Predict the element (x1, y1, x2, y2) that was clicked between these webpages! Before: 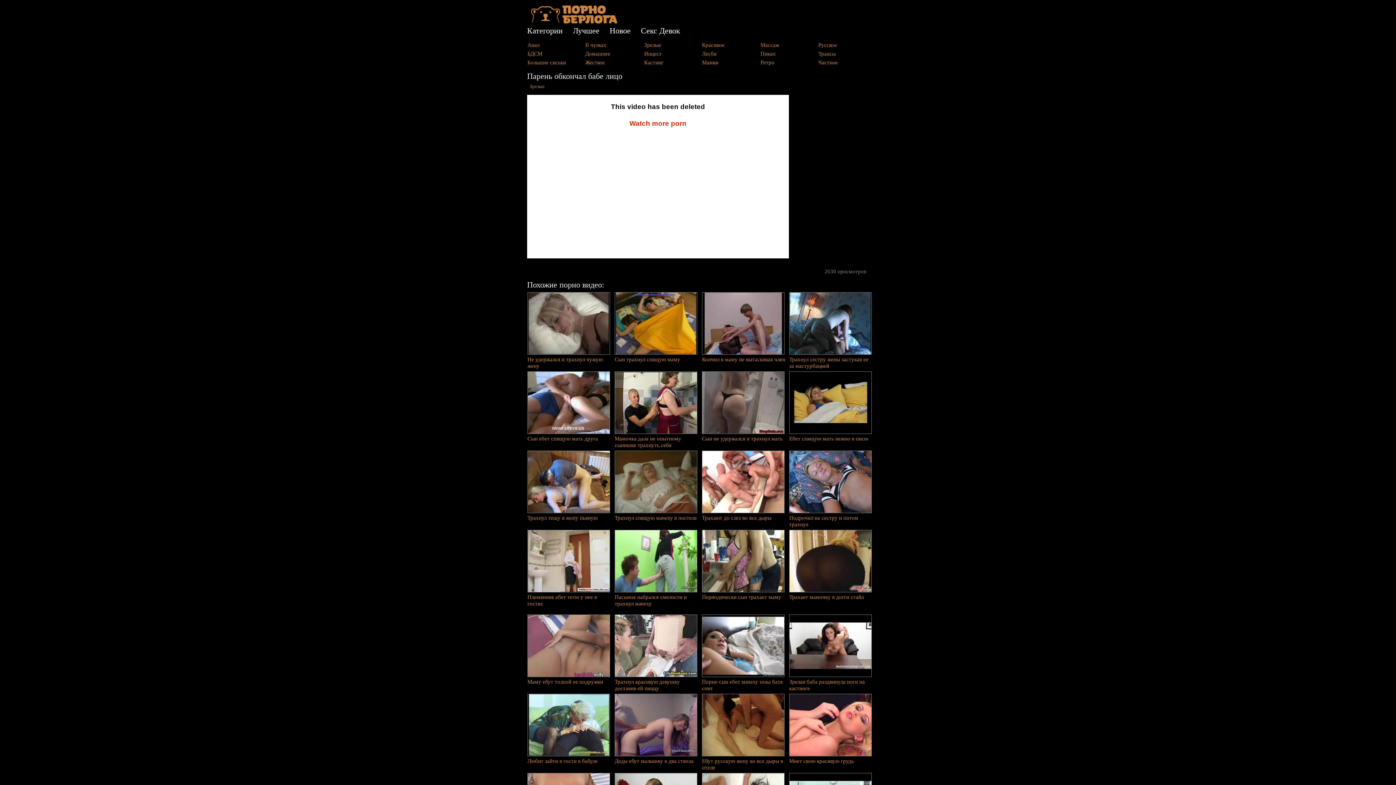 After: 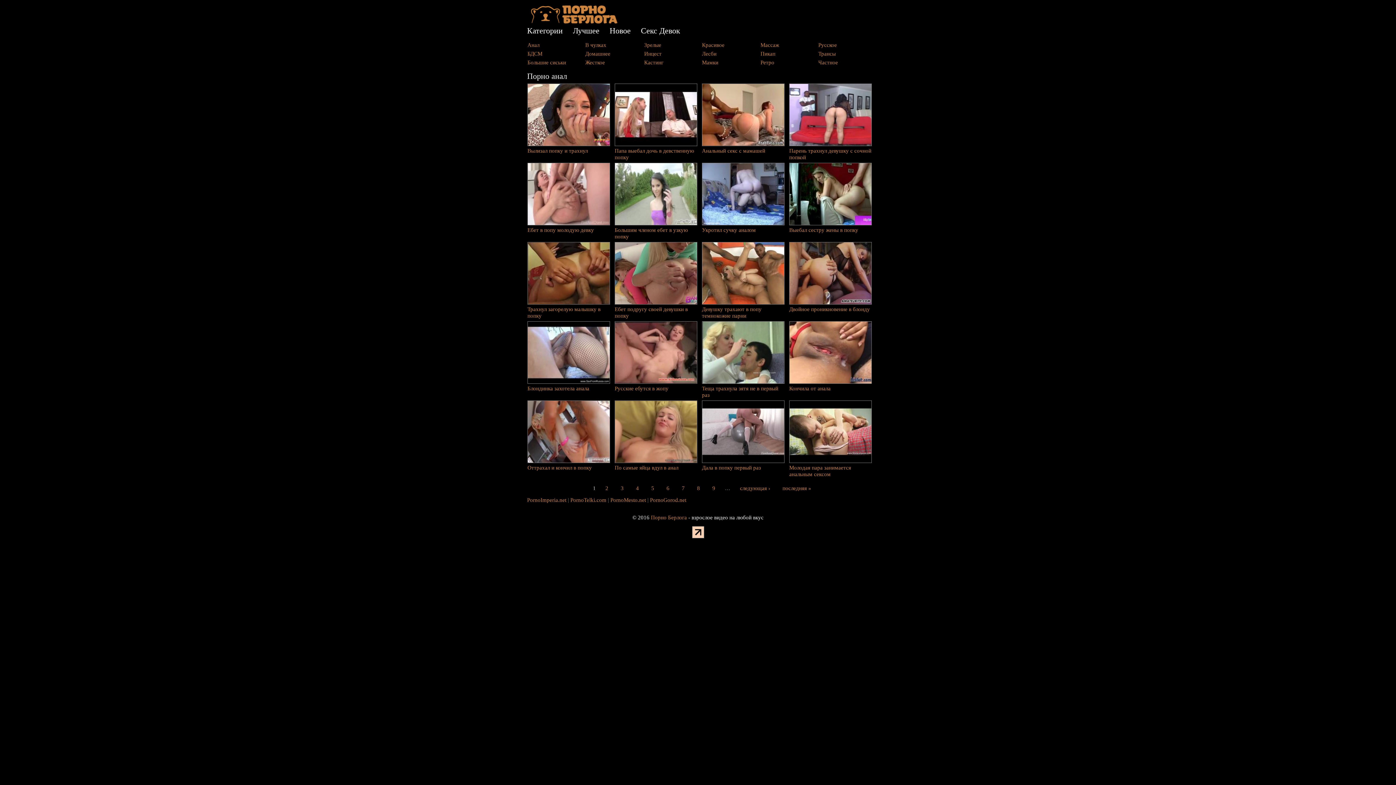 Action: label: Анал bbox: (527, 42, 539, 48)